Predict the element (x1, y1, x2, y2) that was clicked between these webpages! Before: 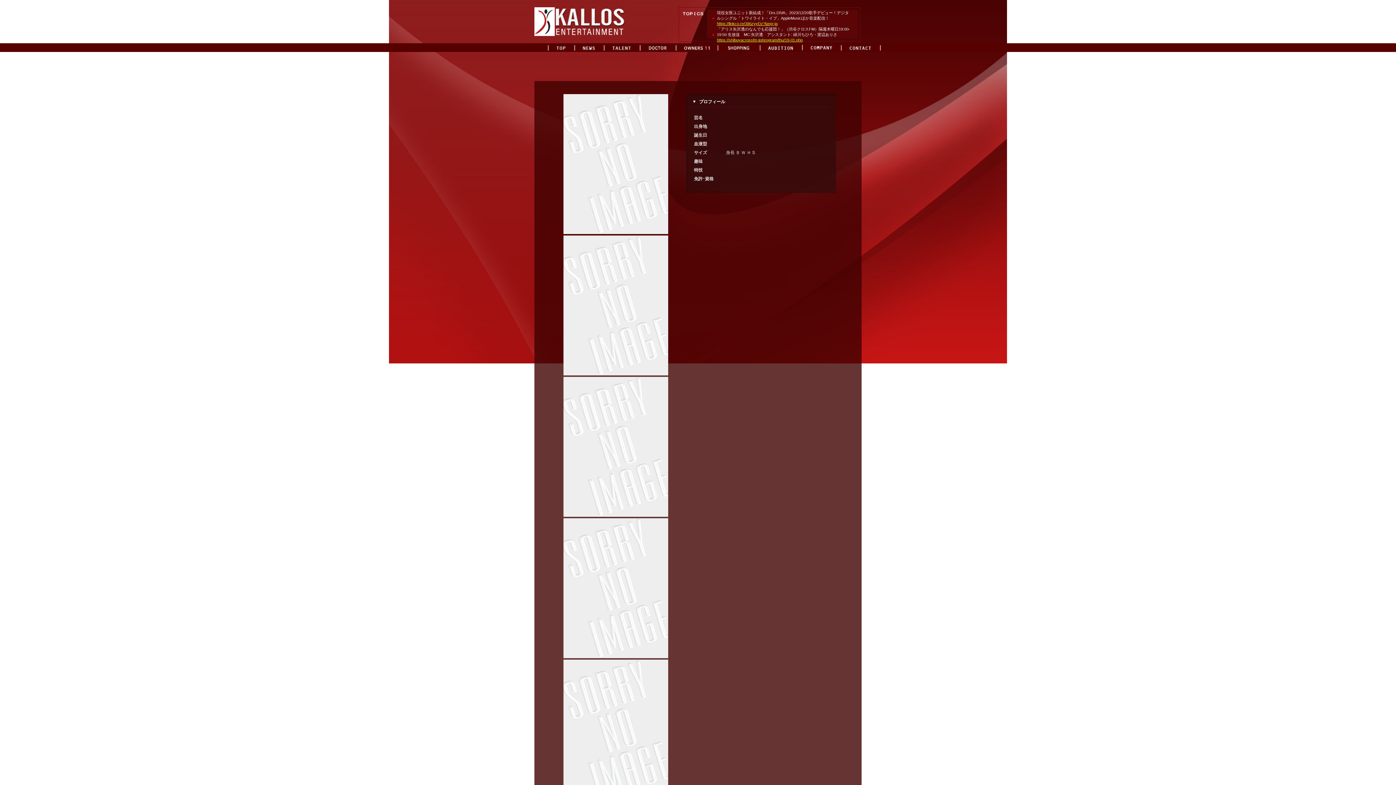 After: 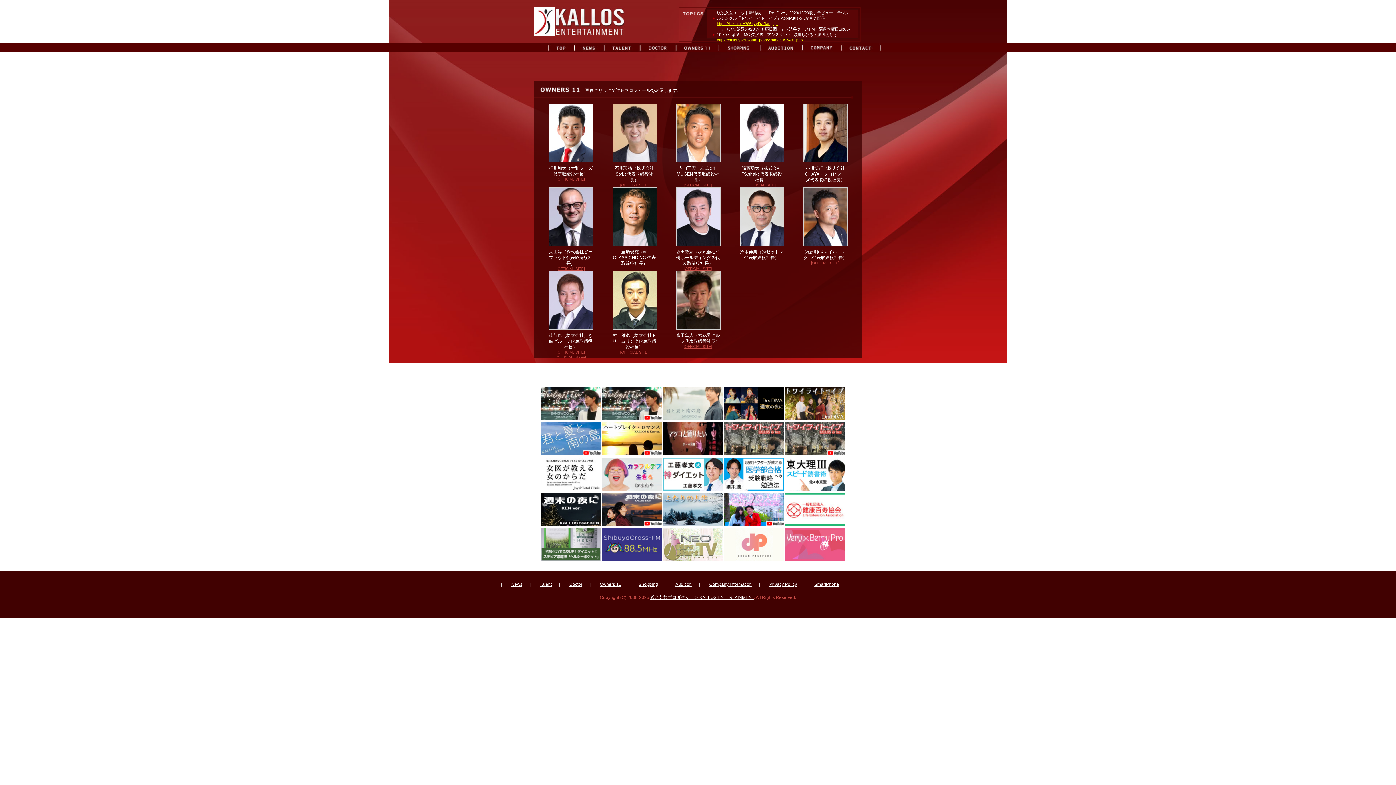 Action: bbox: (676, 43, 717, 52)